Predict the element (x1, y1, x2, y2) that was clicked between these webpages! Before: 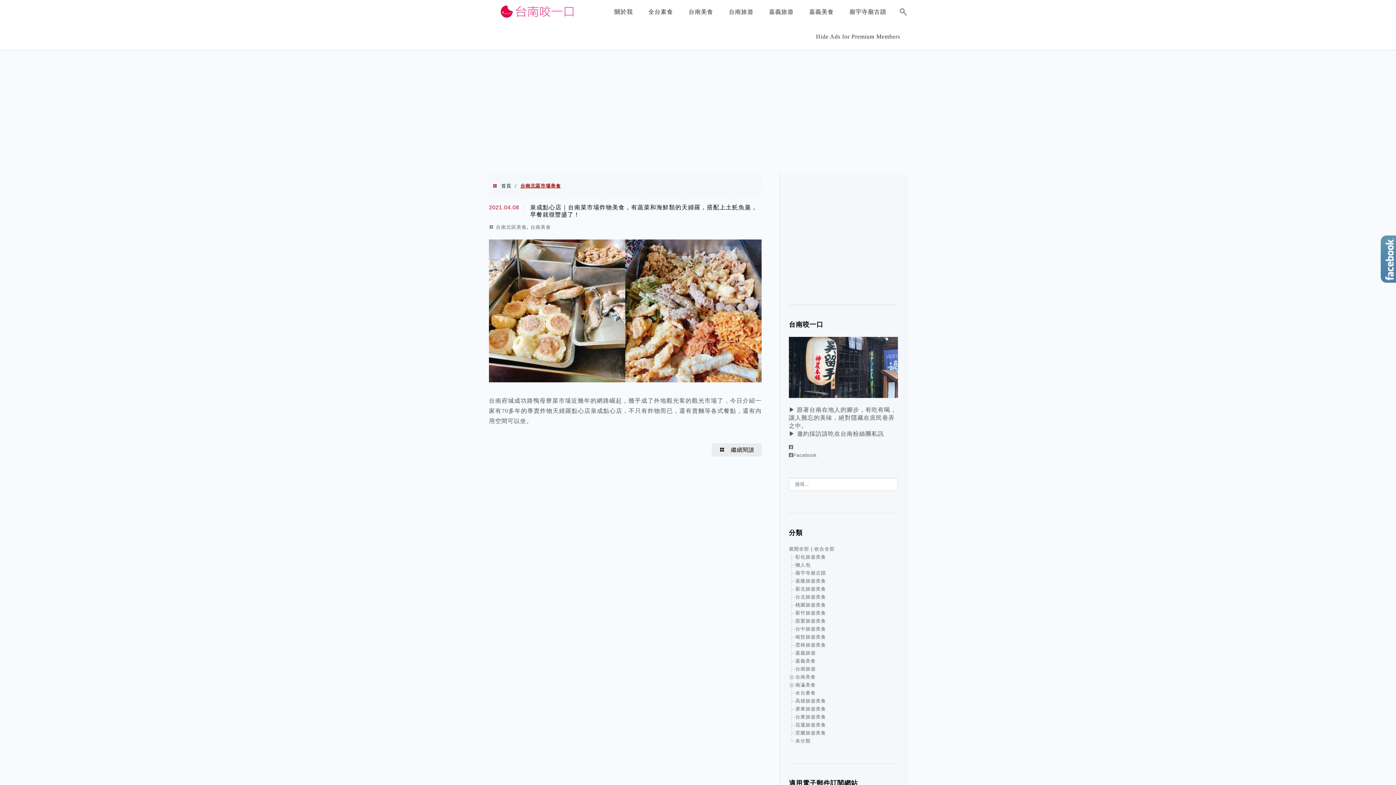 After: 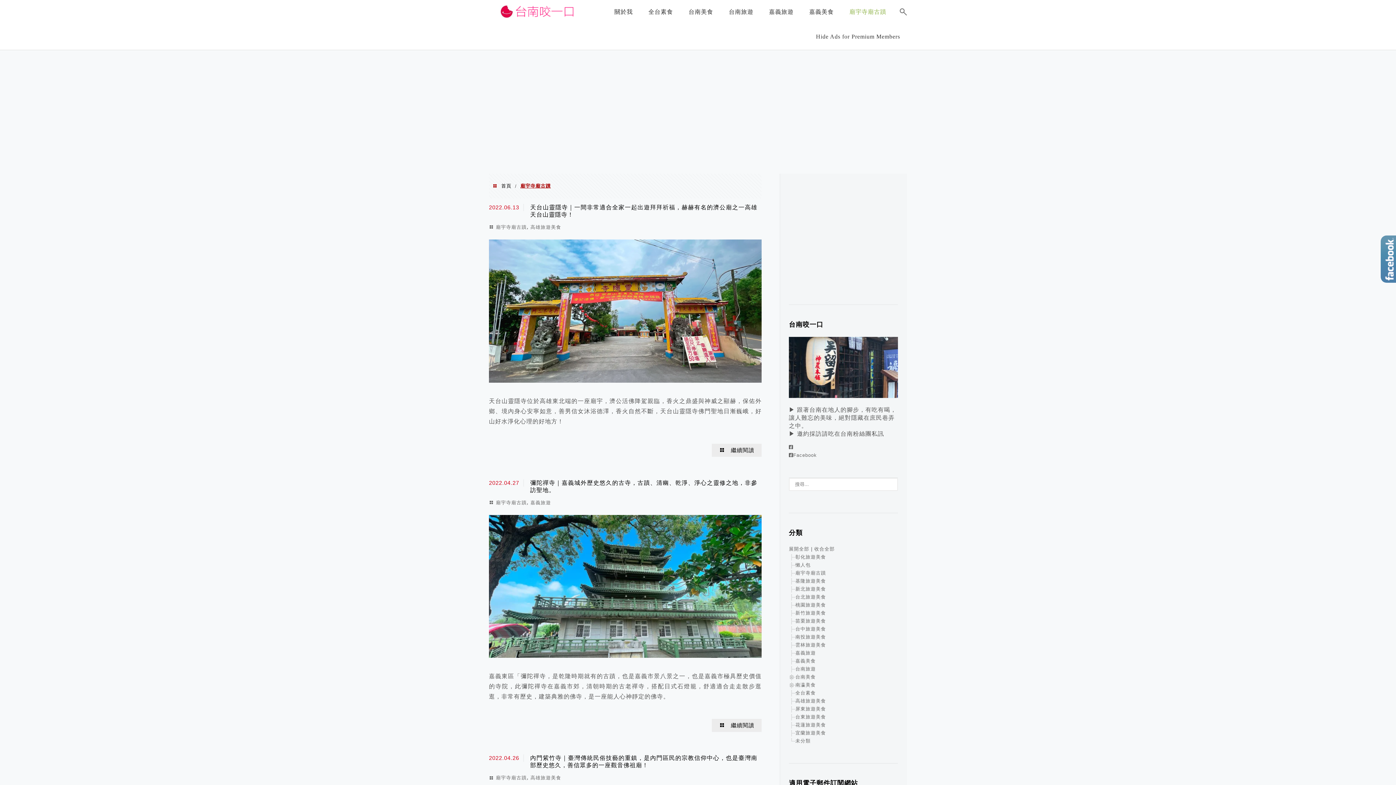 Action: bbox: (846, 3, 890, 23) label: 廟宇寺廟古蹟